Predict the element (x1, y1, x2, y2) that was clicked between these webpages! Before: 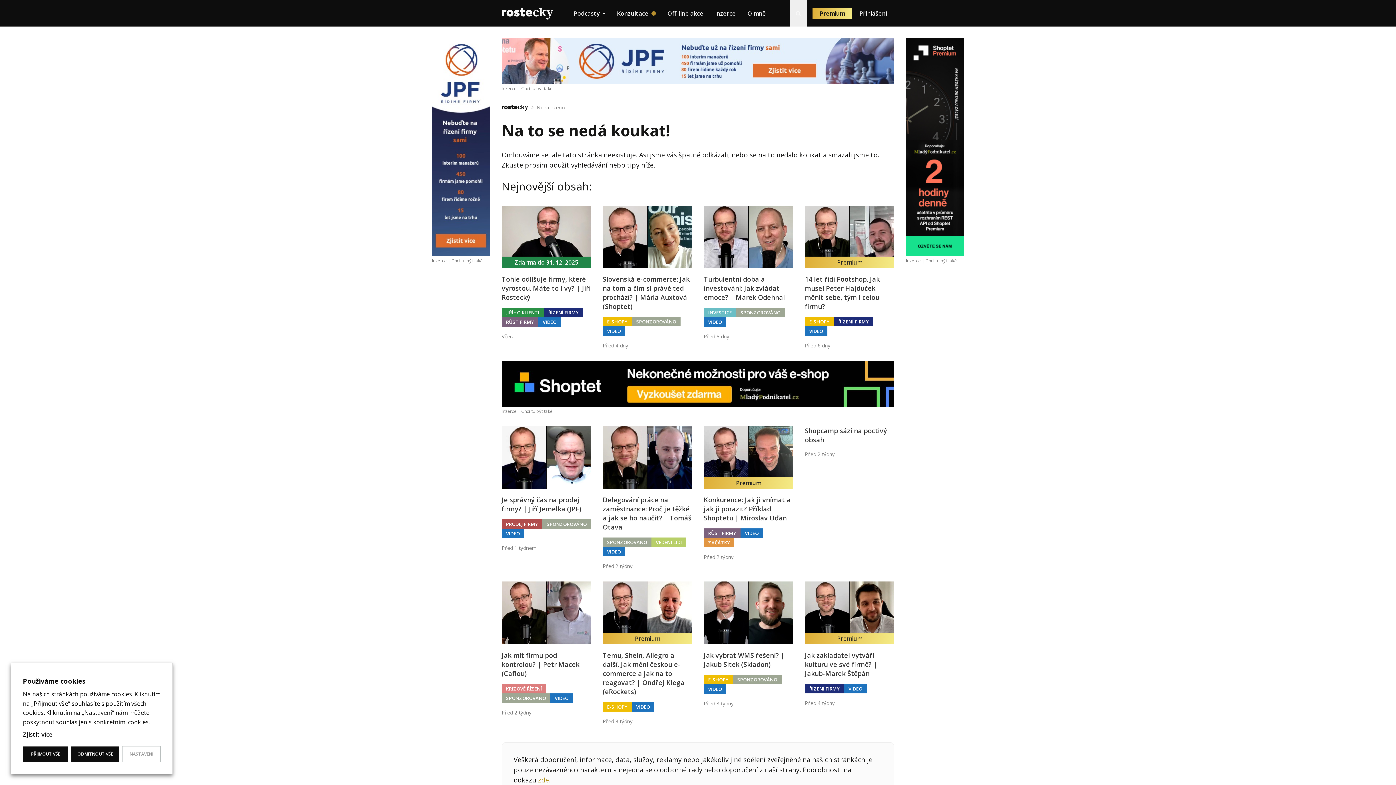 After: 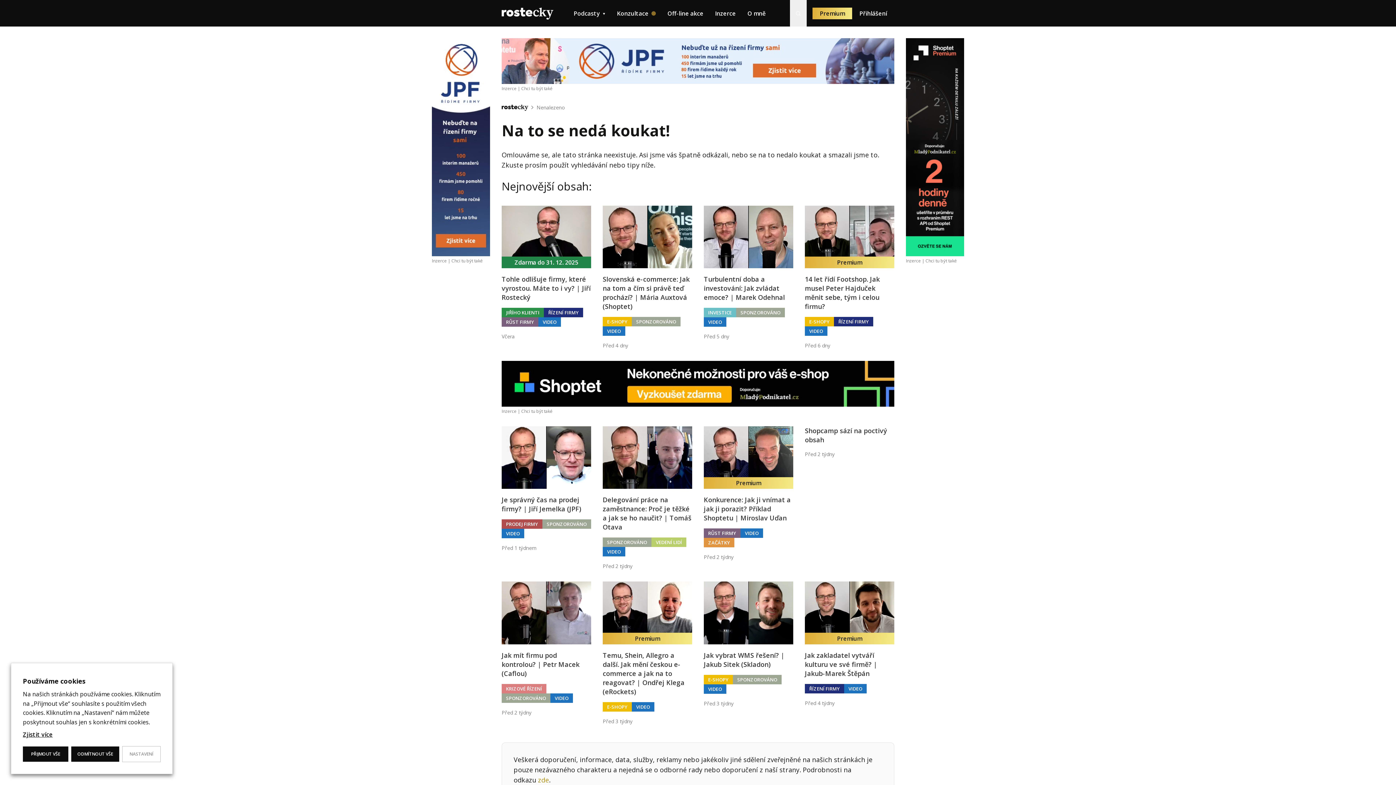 Action: bbox: (501, 38, 894, 84)